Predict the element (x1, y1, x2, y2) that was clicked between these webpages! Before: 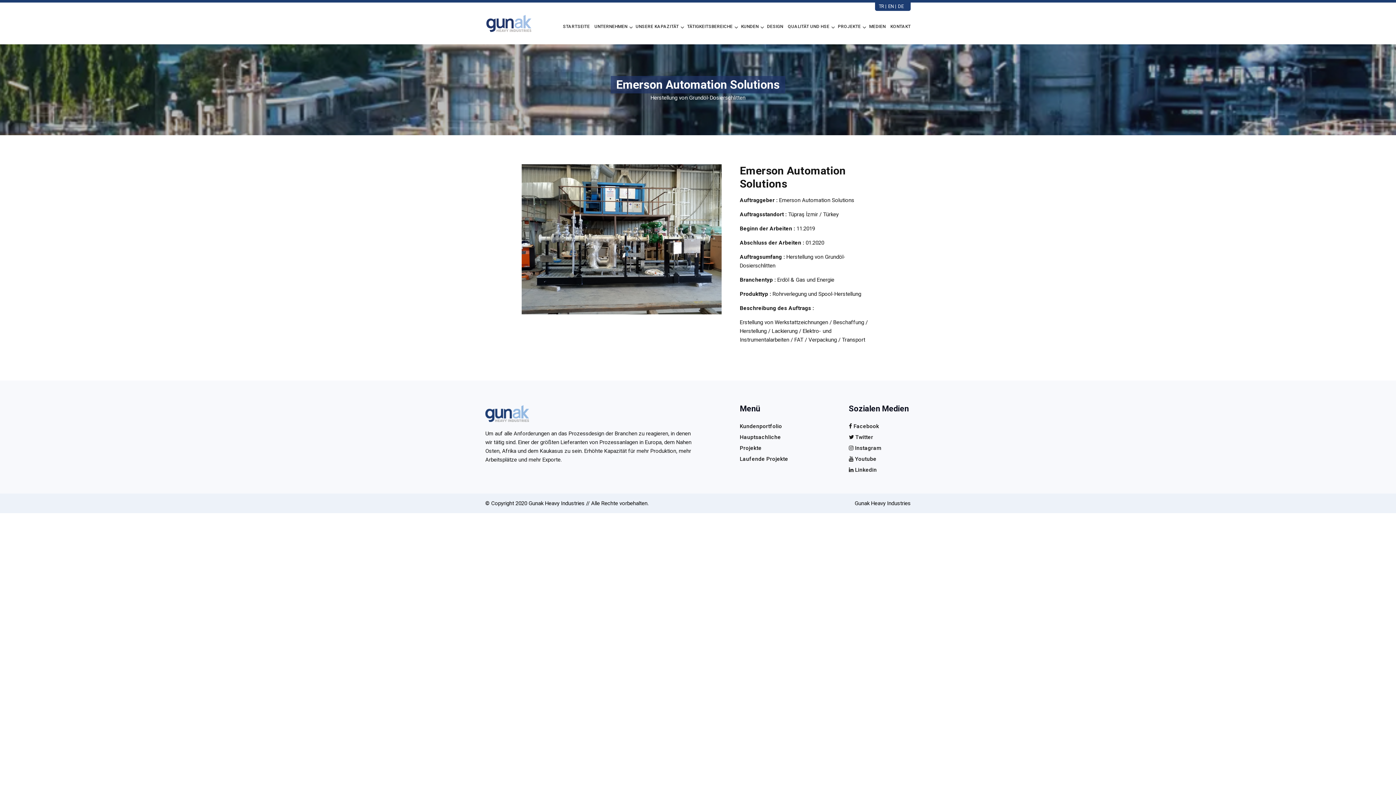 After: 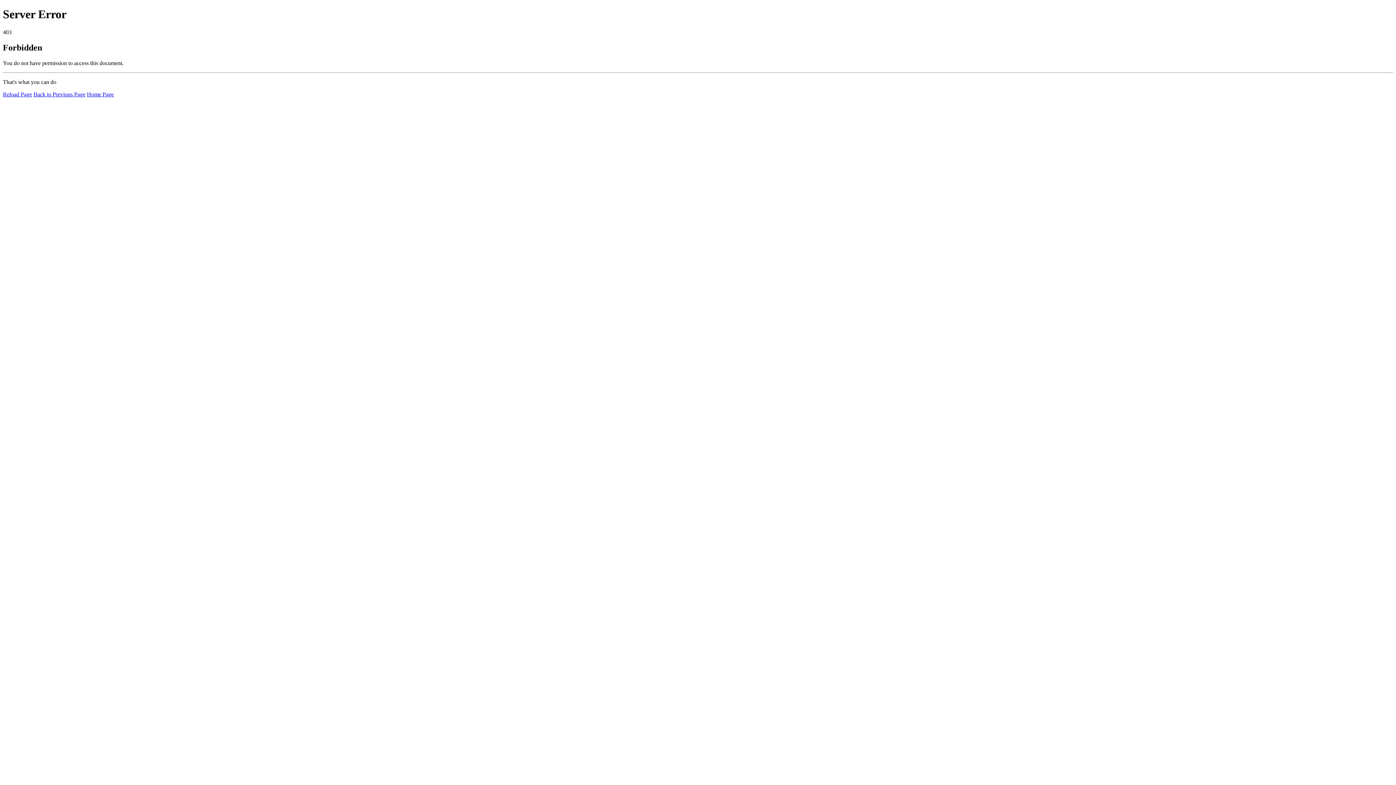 Action: bbox: (878, 2, 886, 10) label: TR |